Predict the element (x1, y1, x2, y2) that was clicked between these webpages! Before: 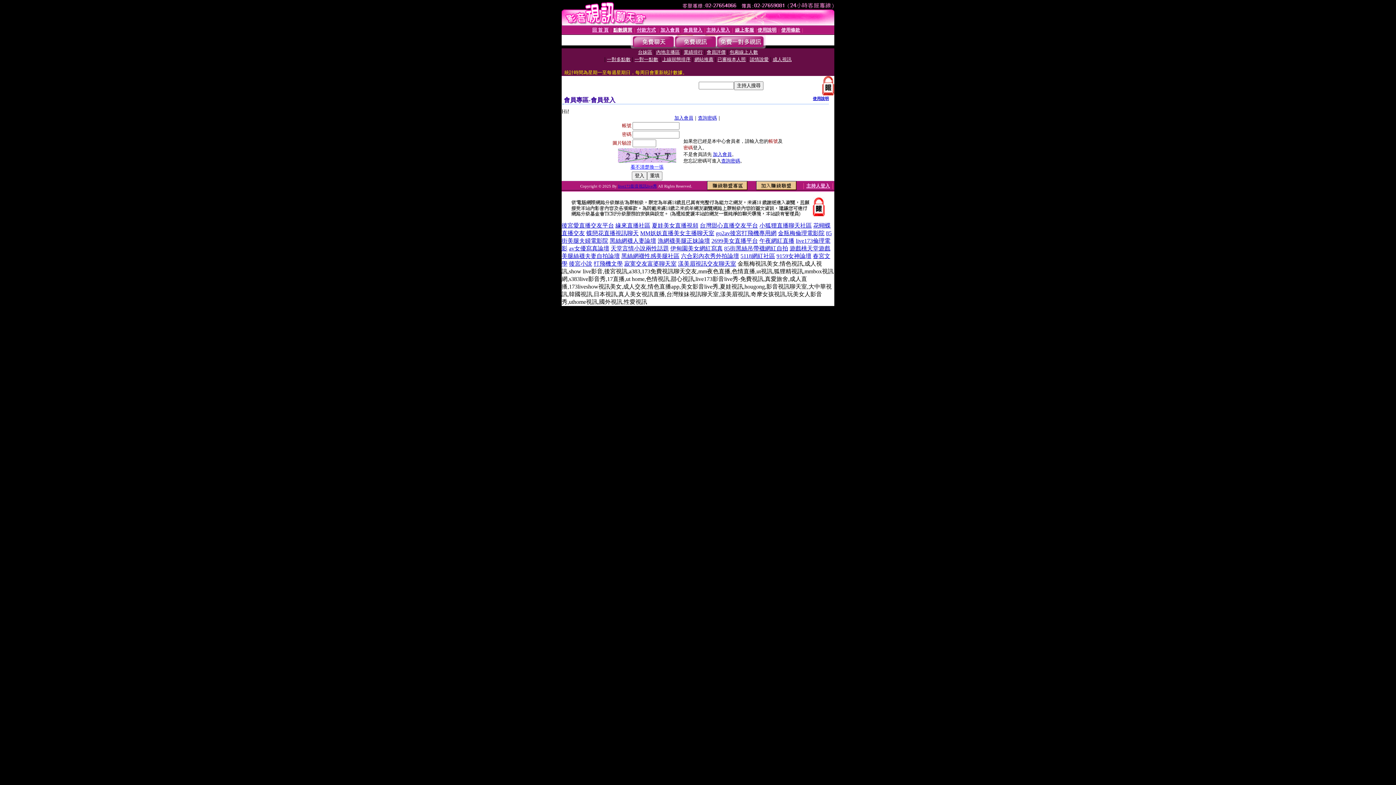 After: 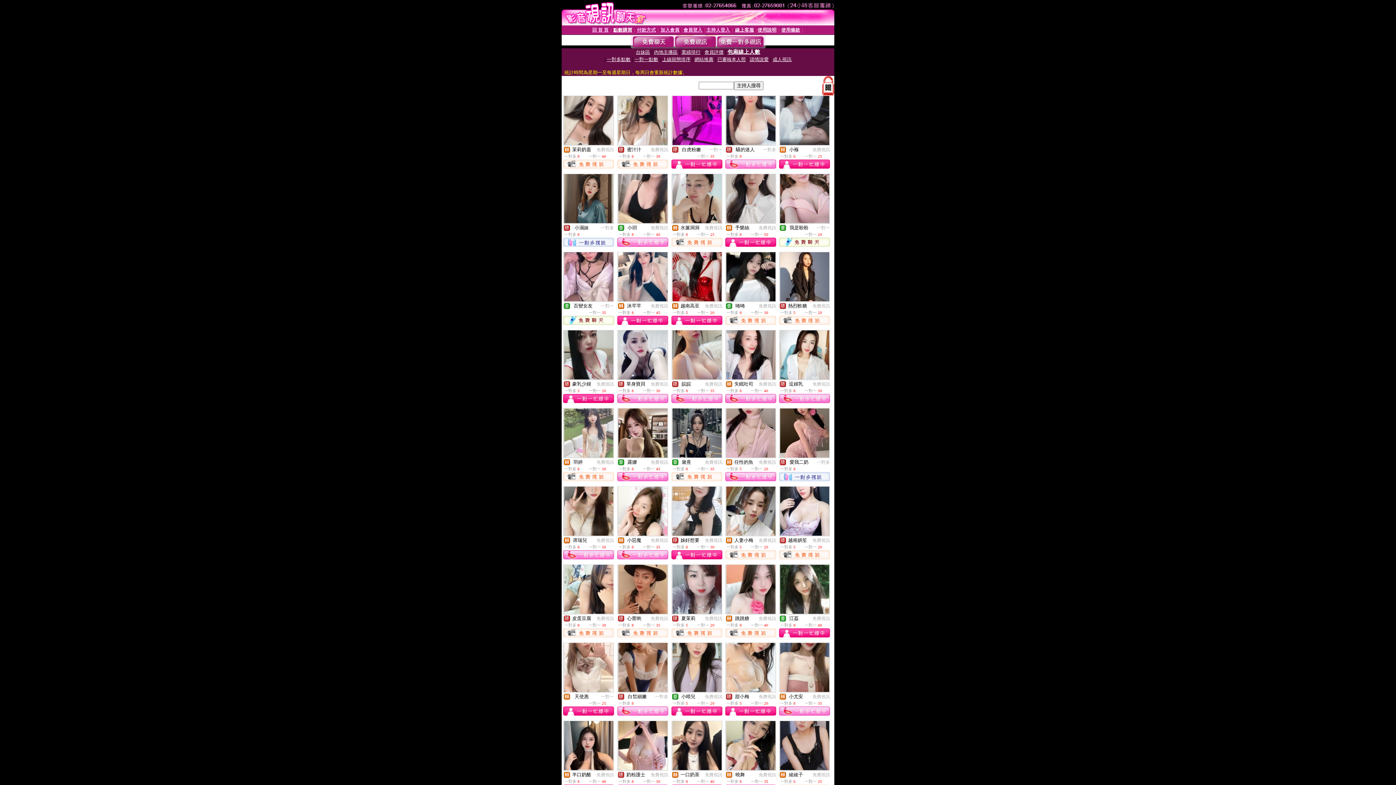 Action: bbox: (729, 49, 758, 54) label: 包廂線上人數